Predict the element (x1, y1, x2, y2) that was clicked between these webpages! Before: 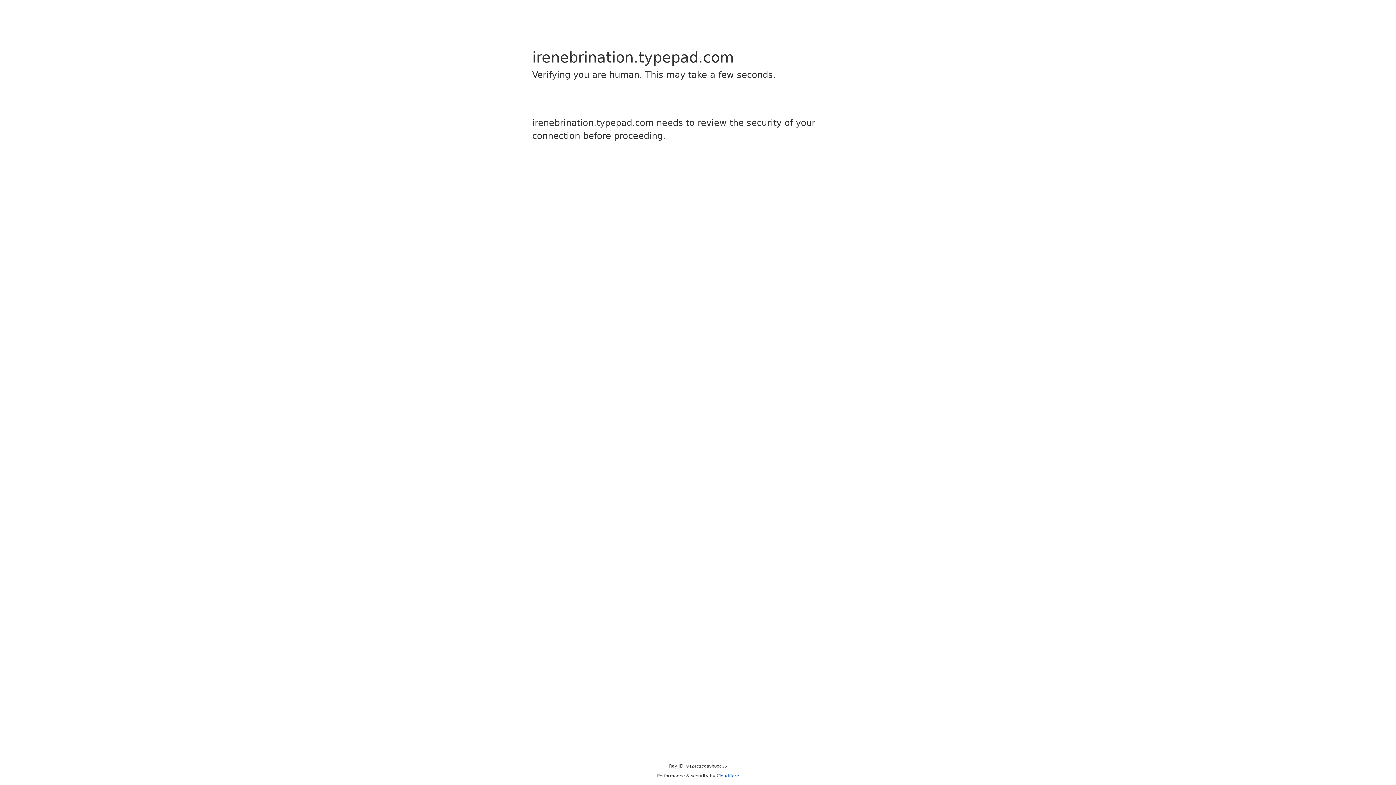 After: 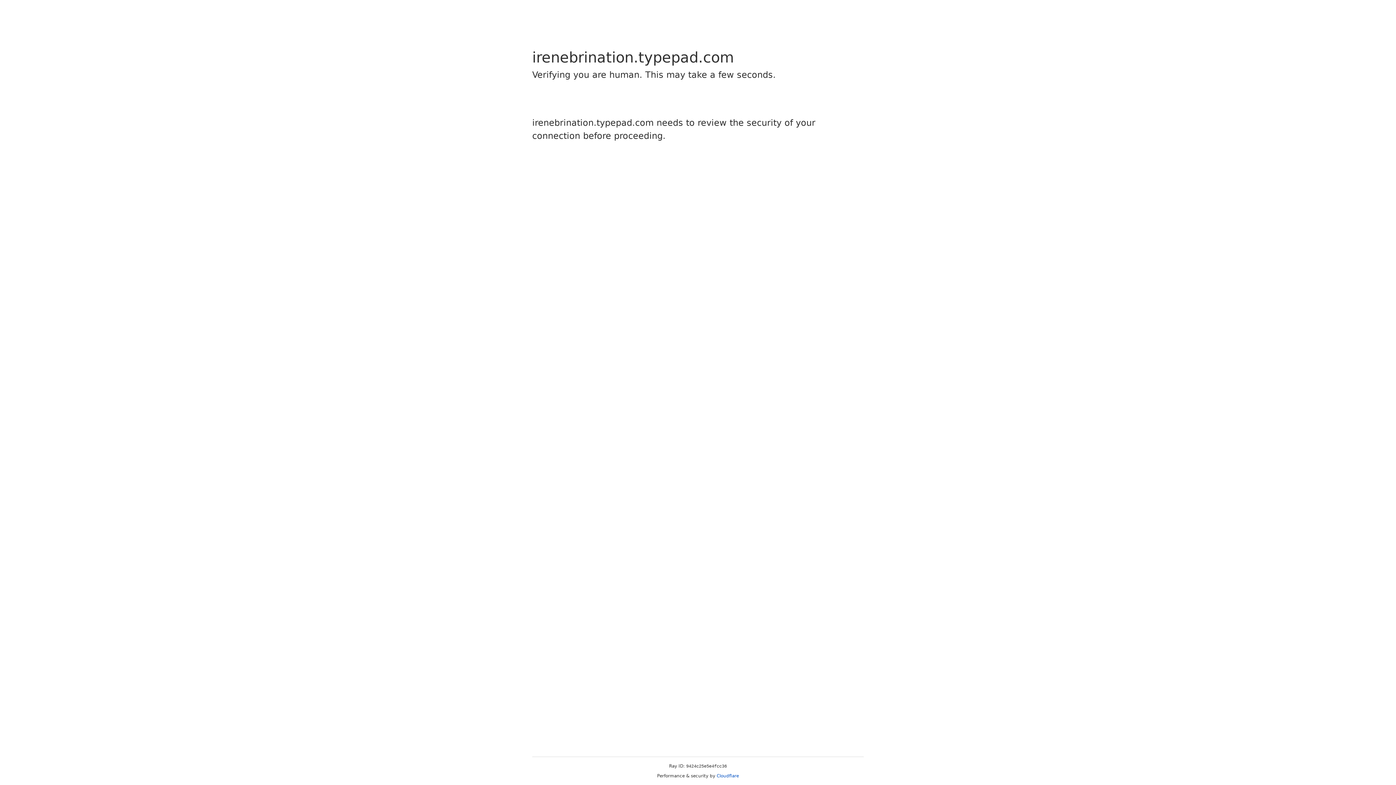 Action: bbox: (716, 773, 739, 778) label: Cloudflare